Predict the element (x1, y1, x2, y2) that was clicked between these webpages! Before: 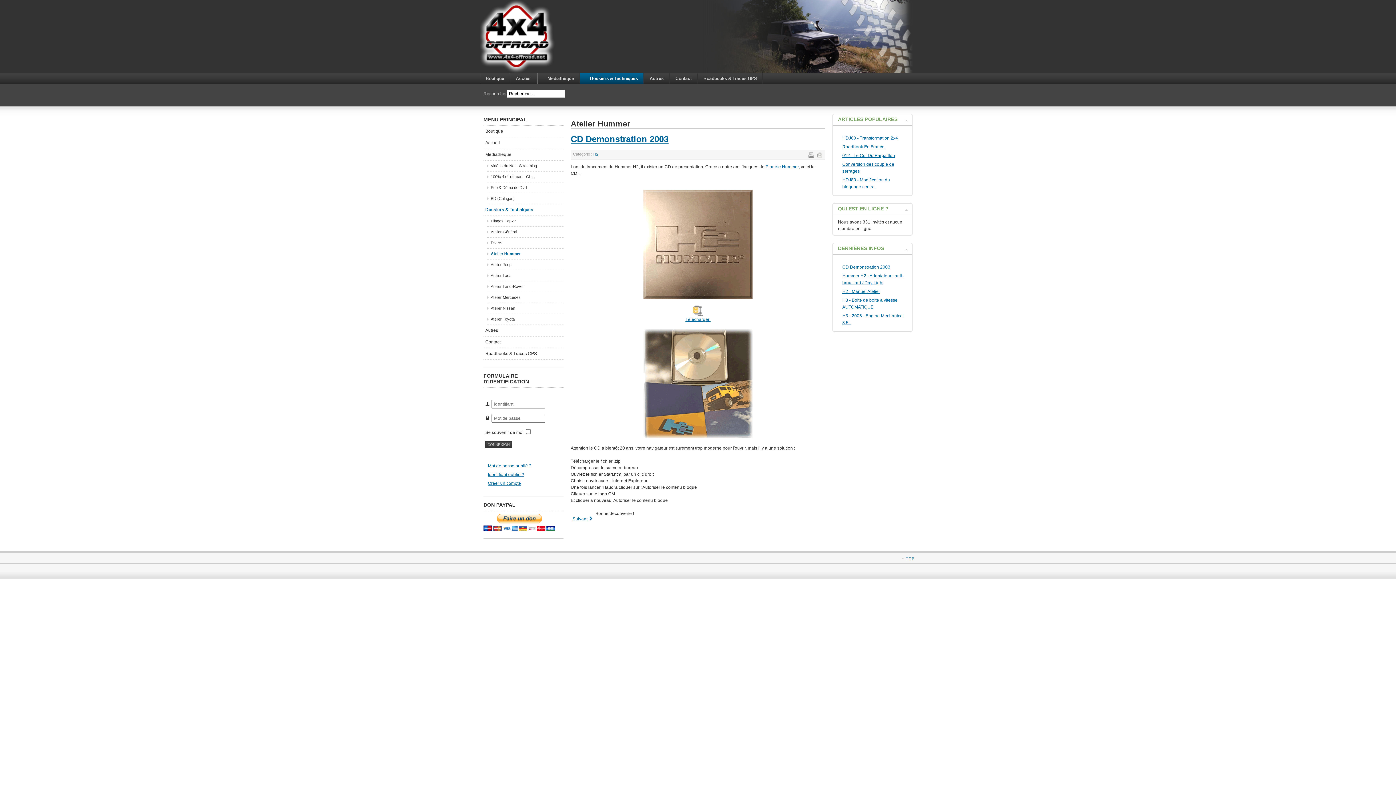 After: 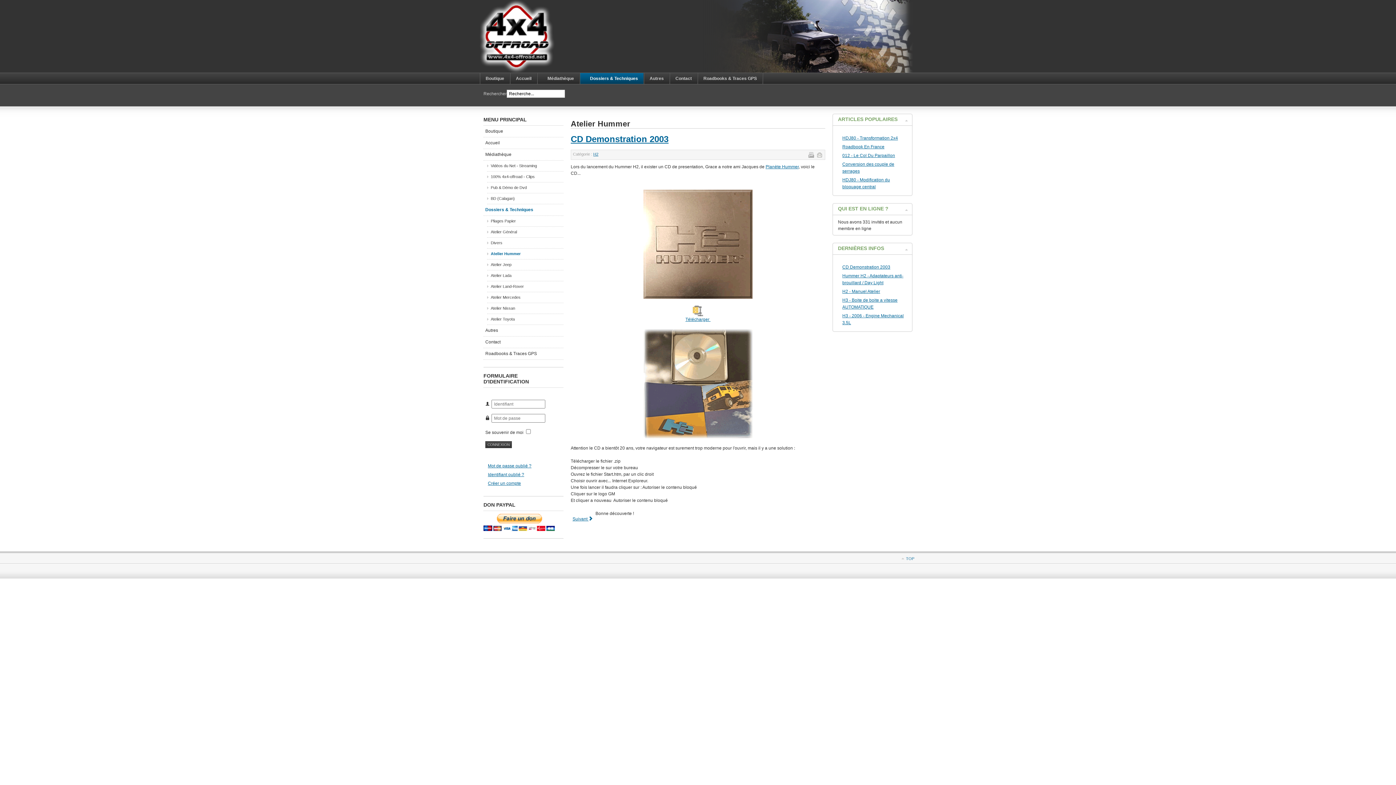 Action: label:  E-mail bbox: (816, 152, 822, 157)